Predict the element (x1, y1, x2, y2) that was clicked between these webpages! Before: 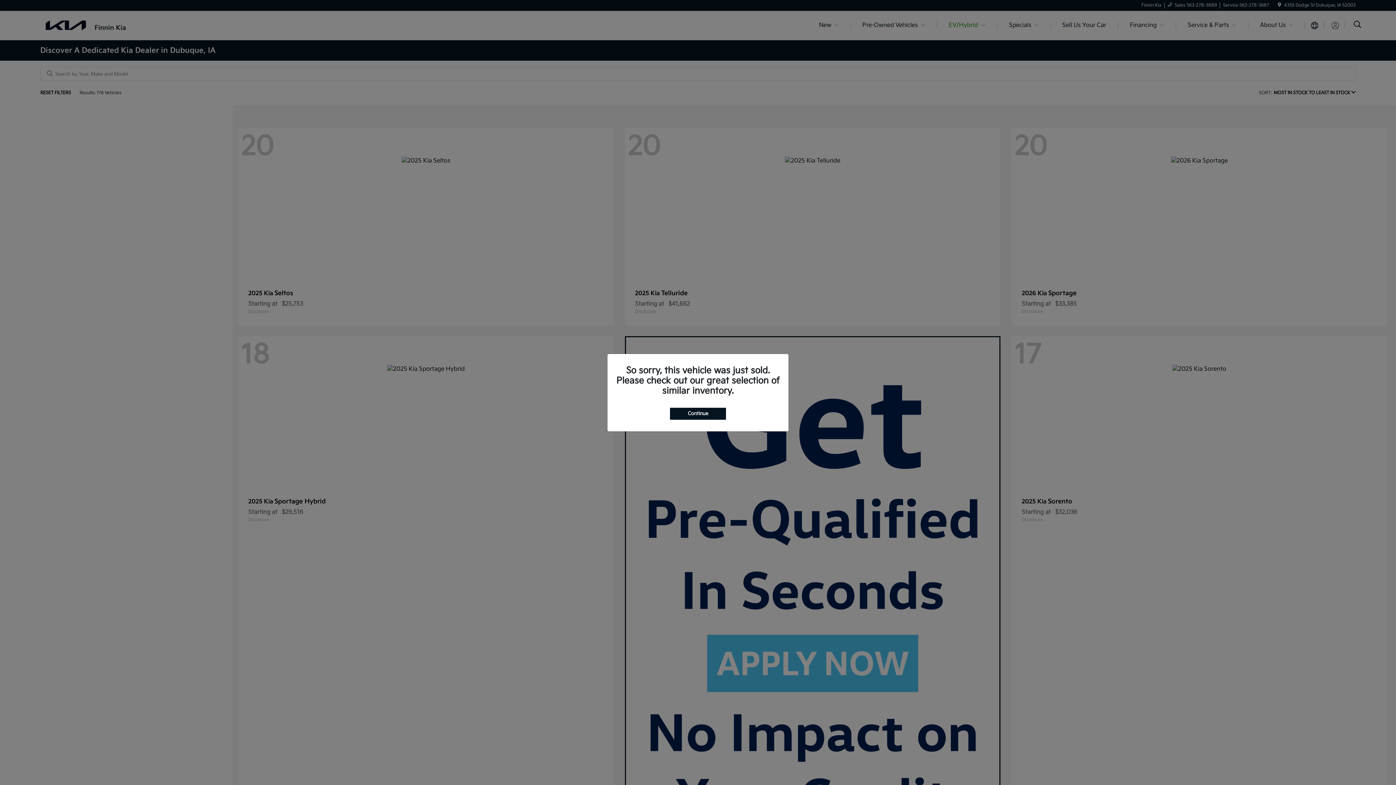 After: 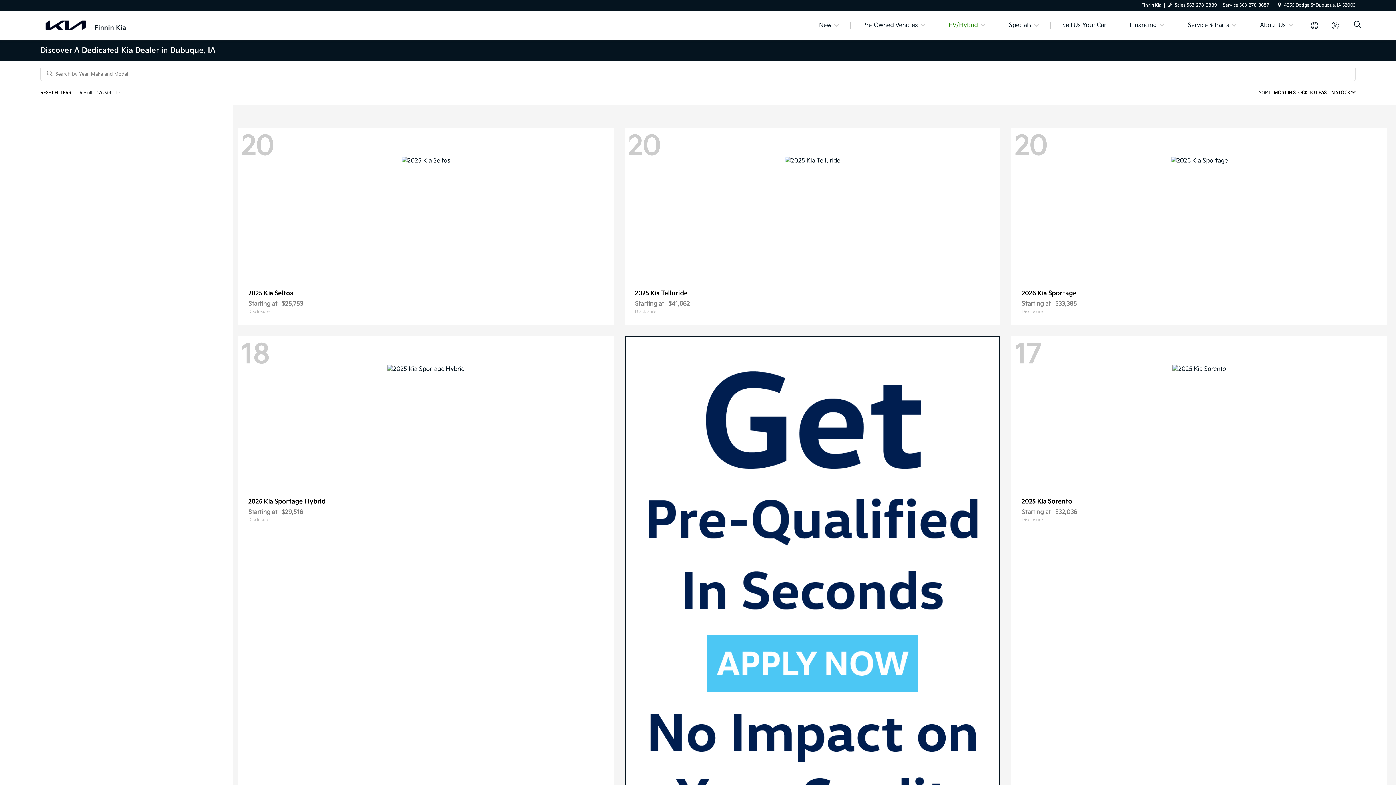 Action: label: Continue bbox: (670, 407, 726, 419)